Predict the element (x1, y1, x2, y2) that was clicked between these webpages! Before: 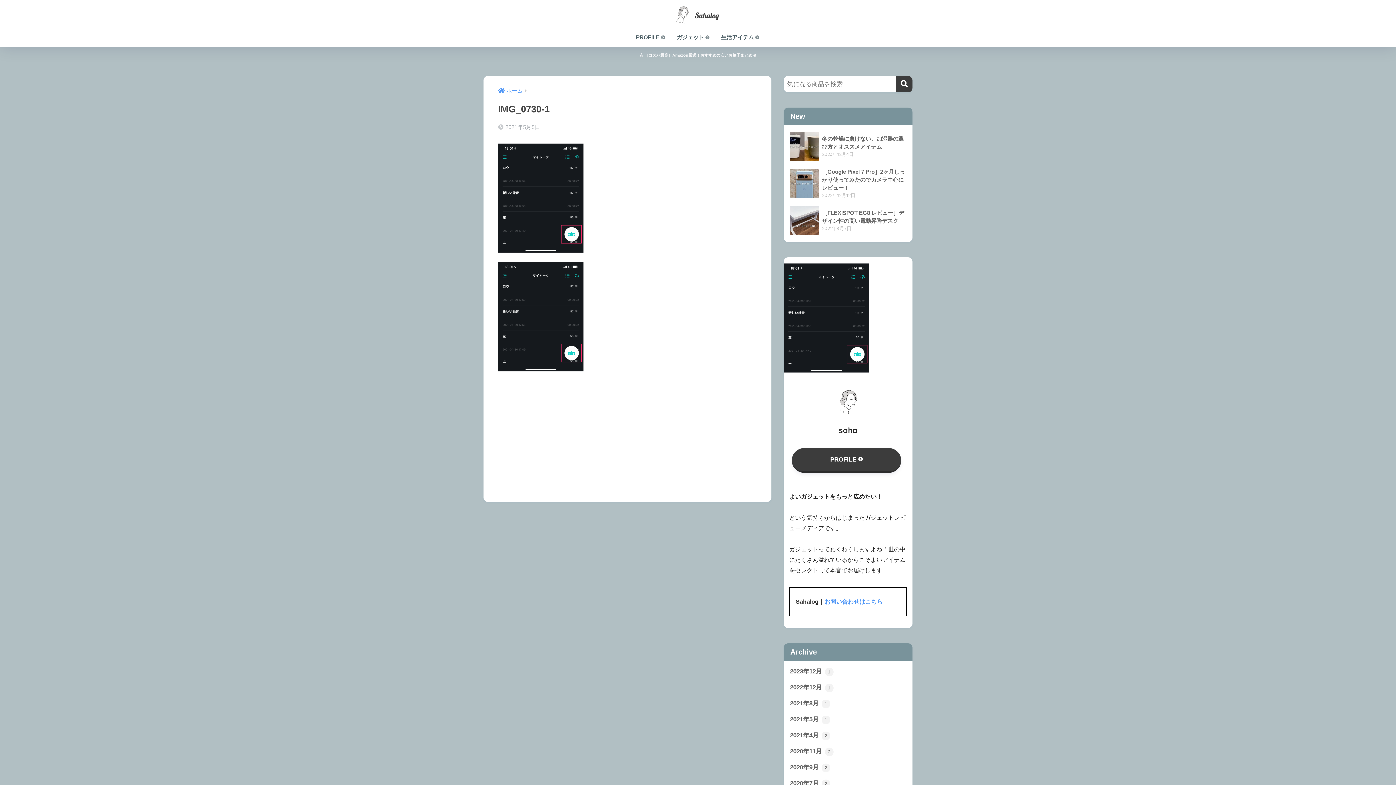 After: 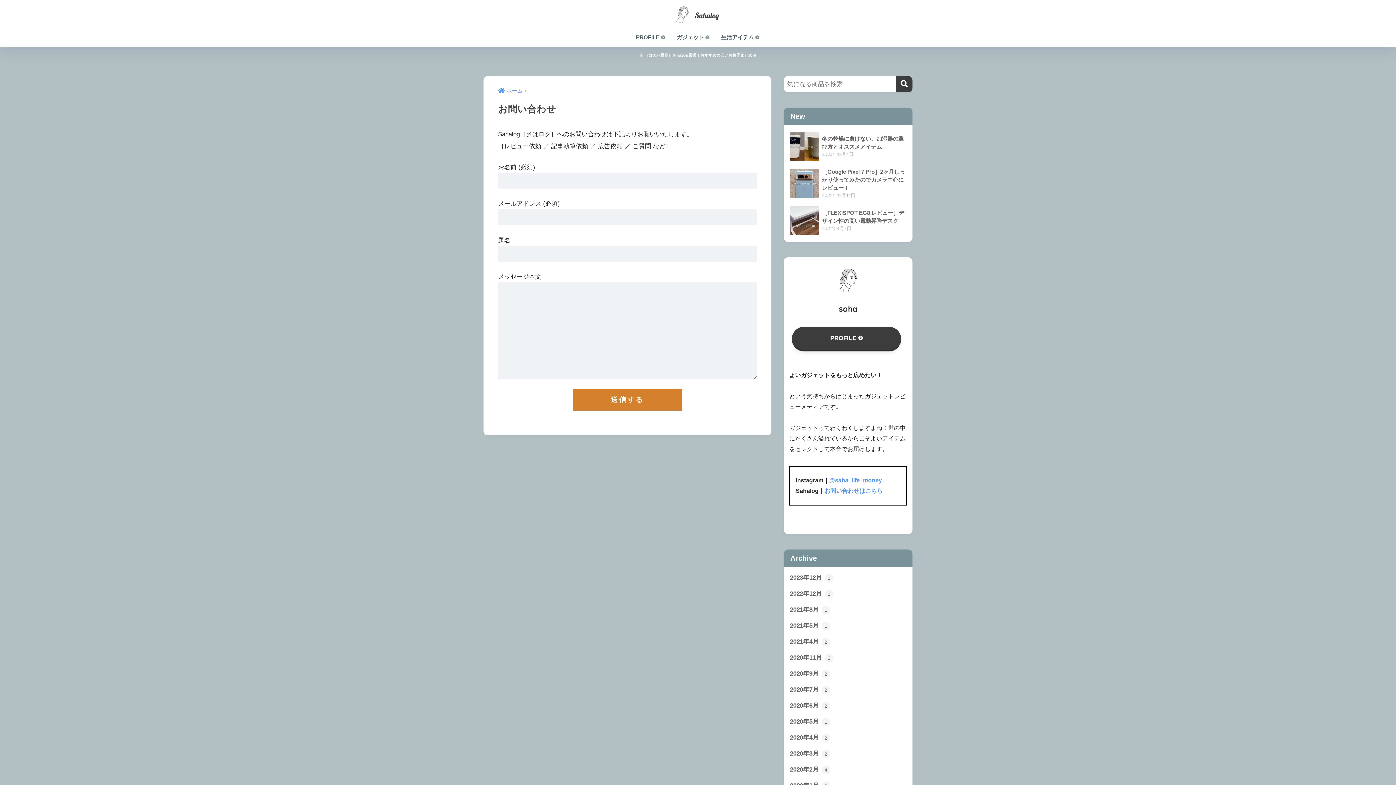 Action: label: お問い合わせはこちら bbox: (824, 599, 882, 605)